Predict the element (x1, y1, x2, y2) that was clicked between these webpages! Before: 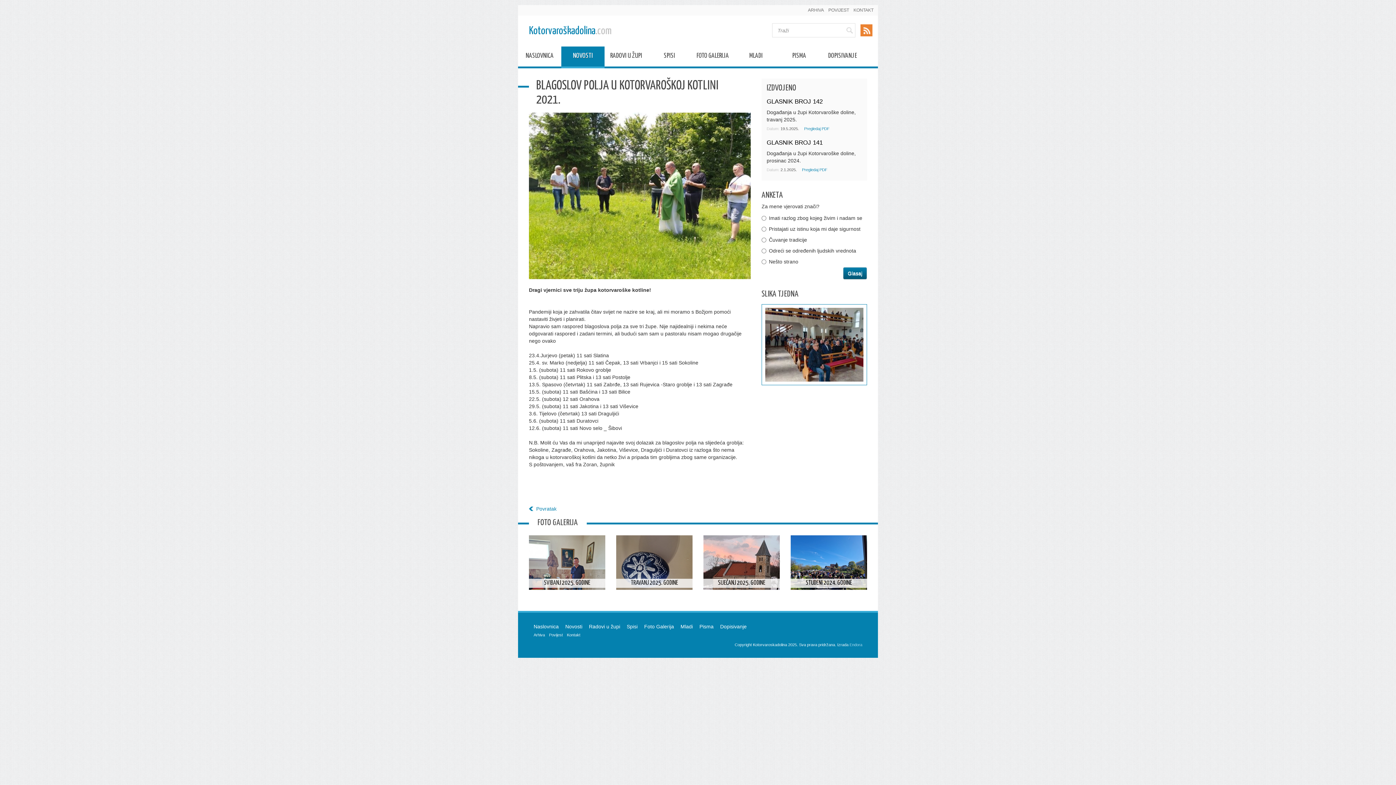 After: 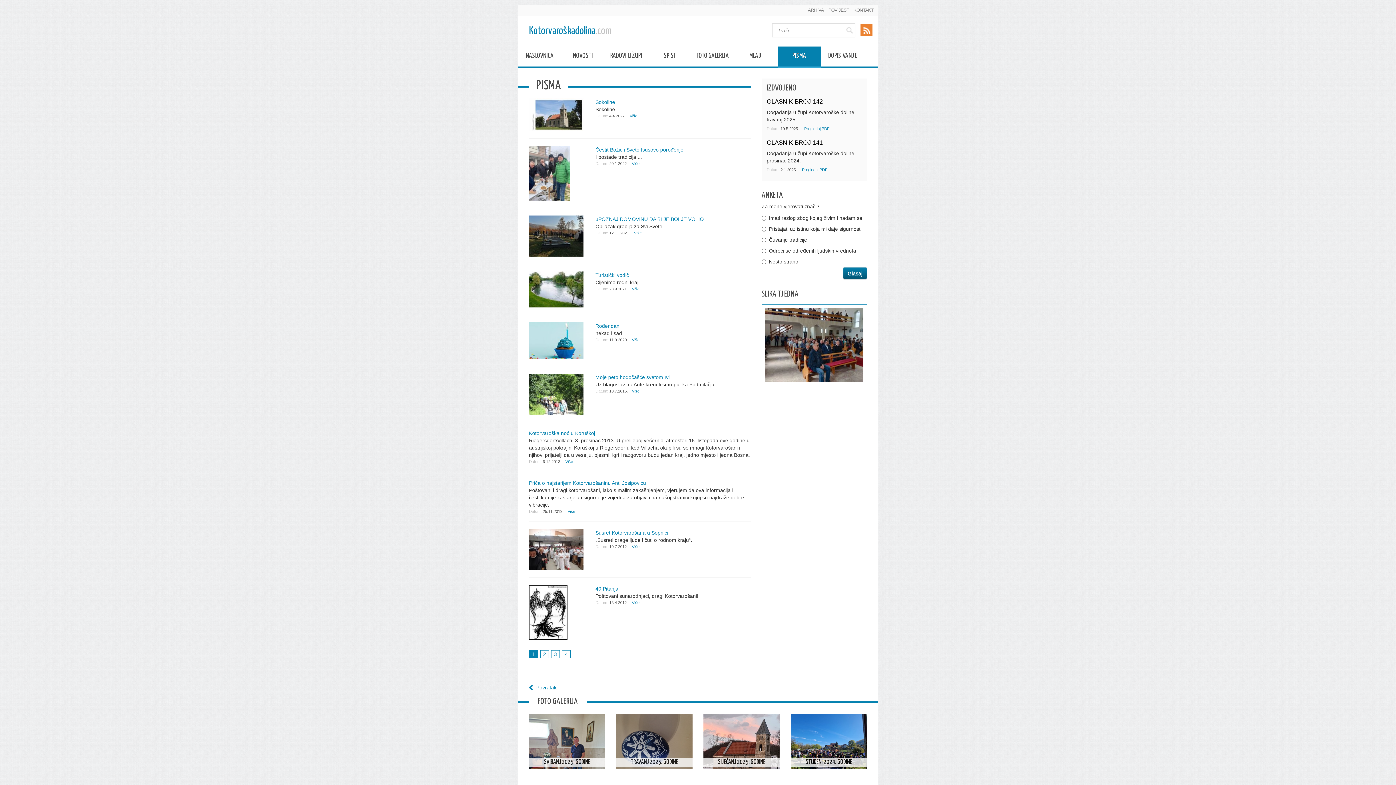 Action: label: PISMA bbox: (782, 54, 816, 60)